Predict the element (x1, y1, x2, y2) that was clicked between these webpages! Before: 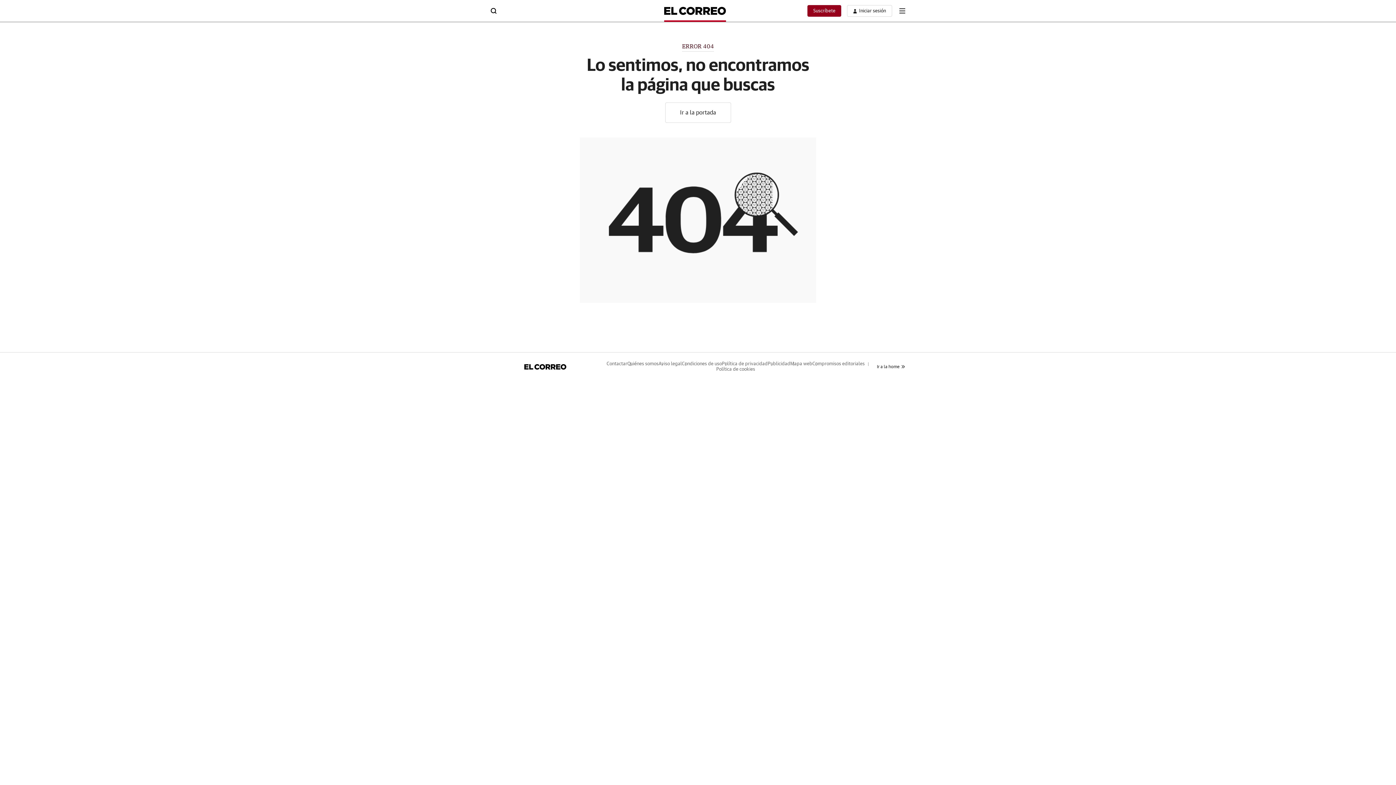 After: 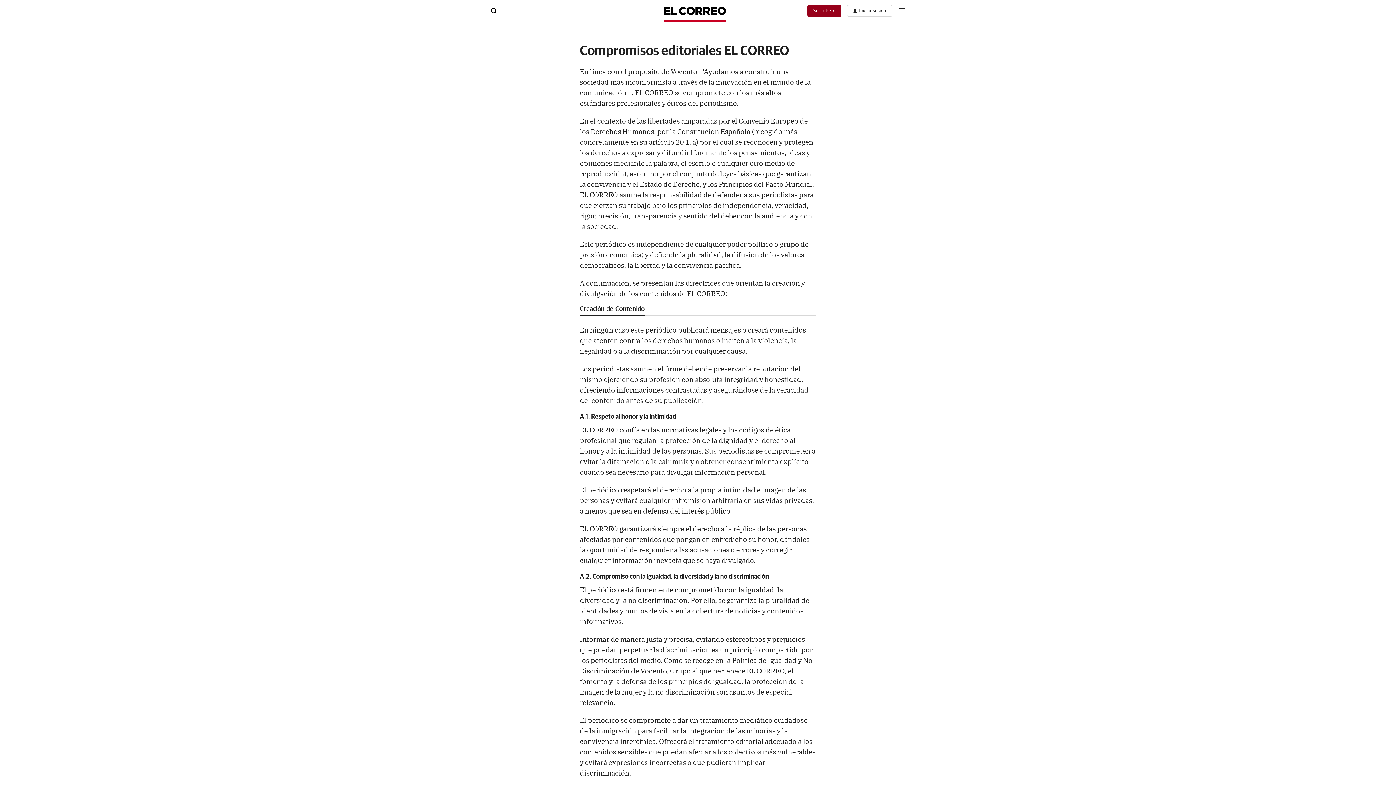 Action: label: Compromisos editoriales bbox: (812, 361, 864, 366)